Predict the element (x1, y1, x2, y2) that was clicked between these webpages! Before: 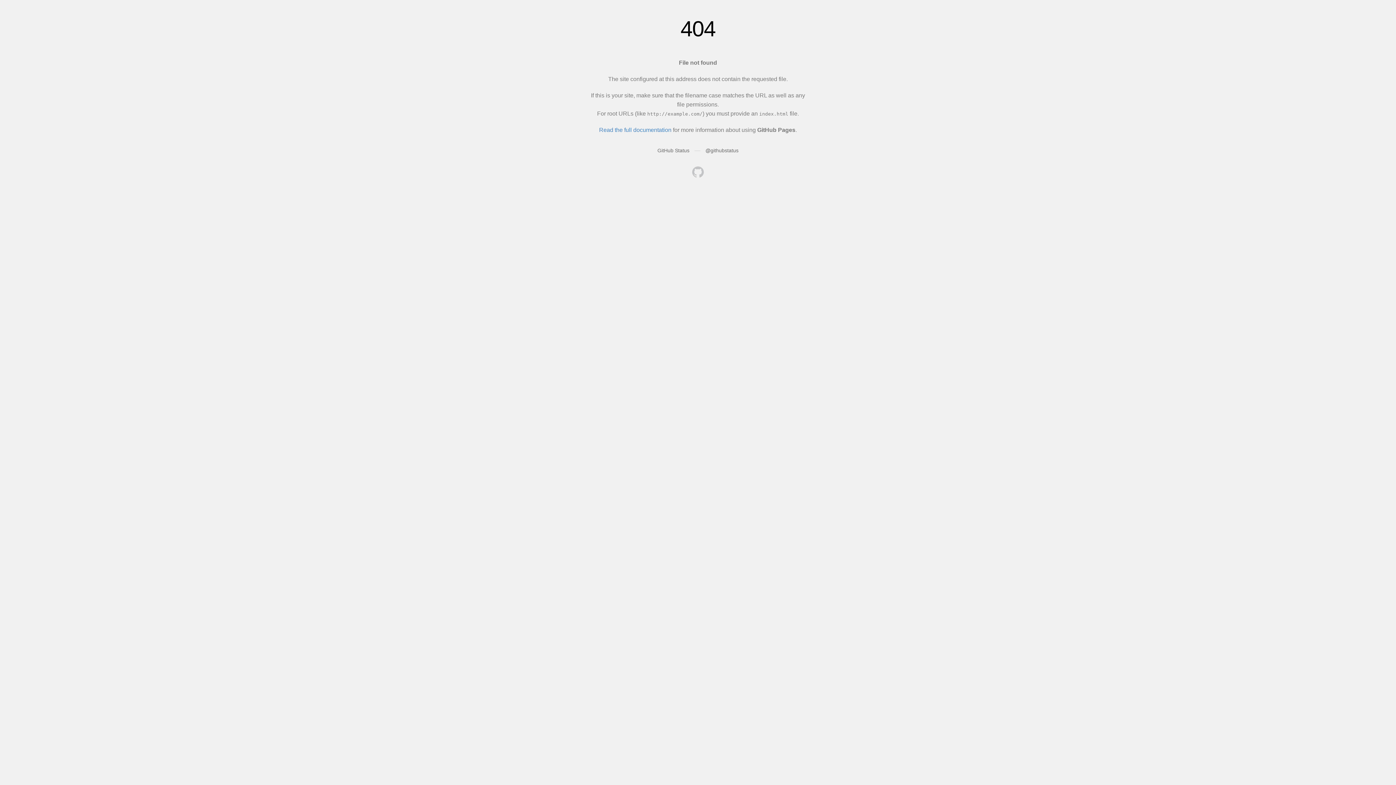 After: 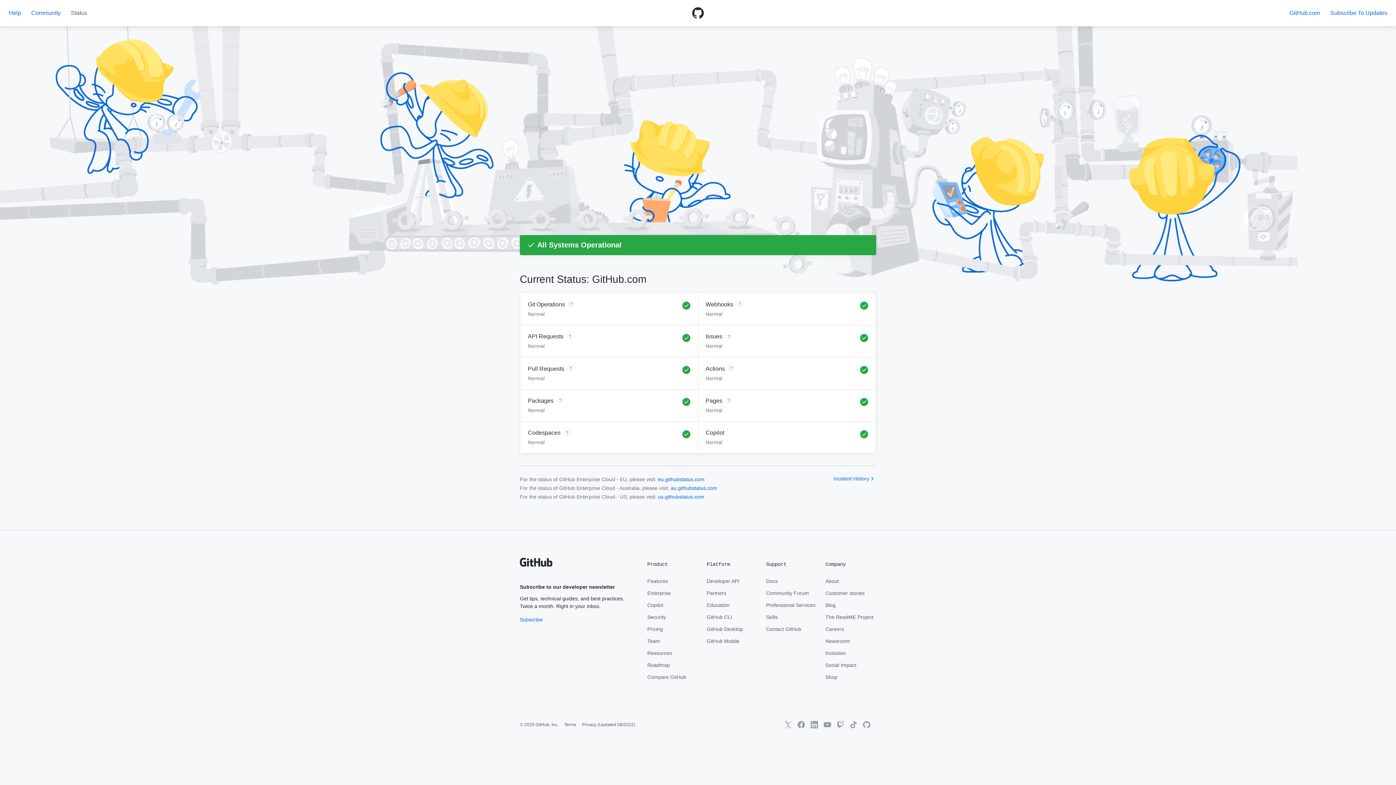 Action: bbox: (657, 147, 689, 153) label: GitHub Status